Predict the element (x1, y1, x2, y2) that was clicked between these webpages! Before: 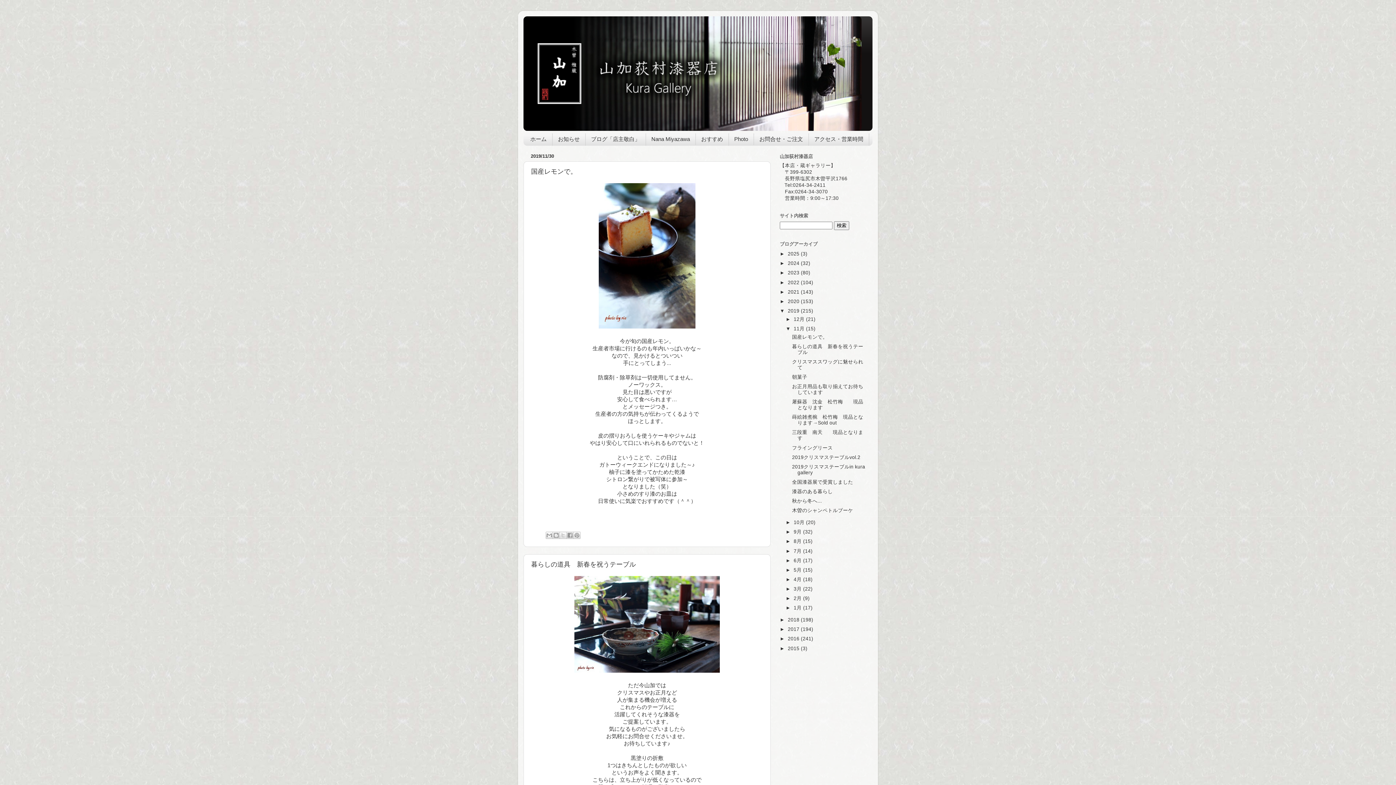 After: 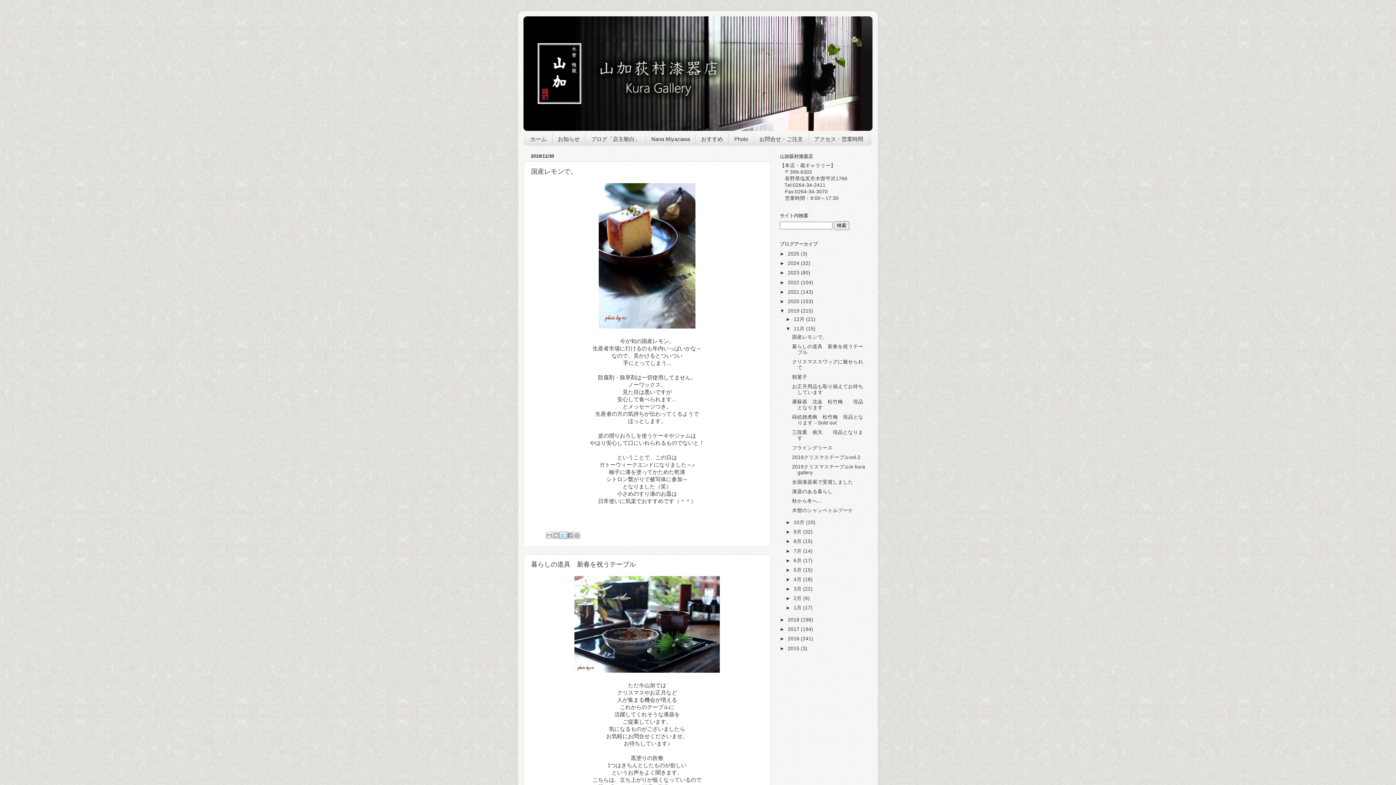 Action: bbox: (559, 531, 566, 539) label: X で共有